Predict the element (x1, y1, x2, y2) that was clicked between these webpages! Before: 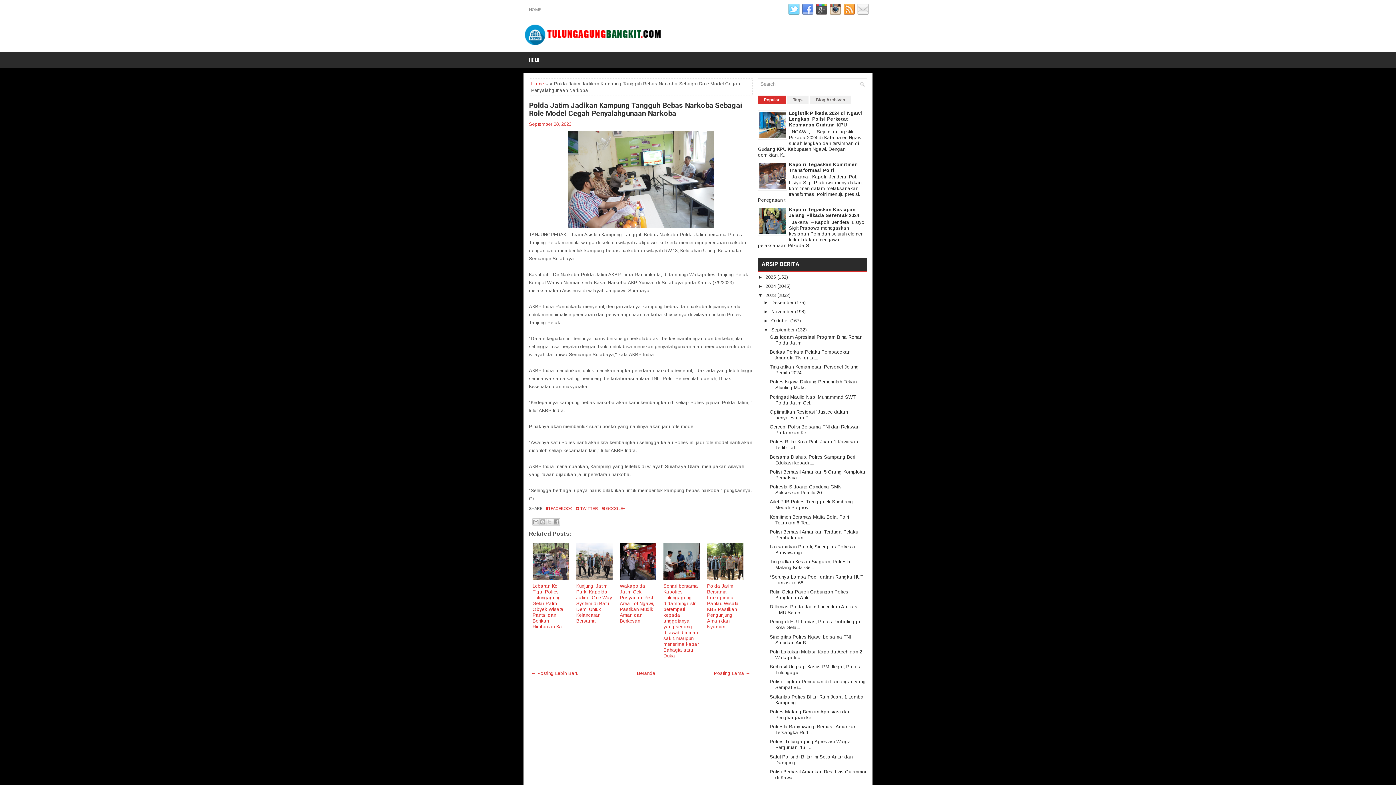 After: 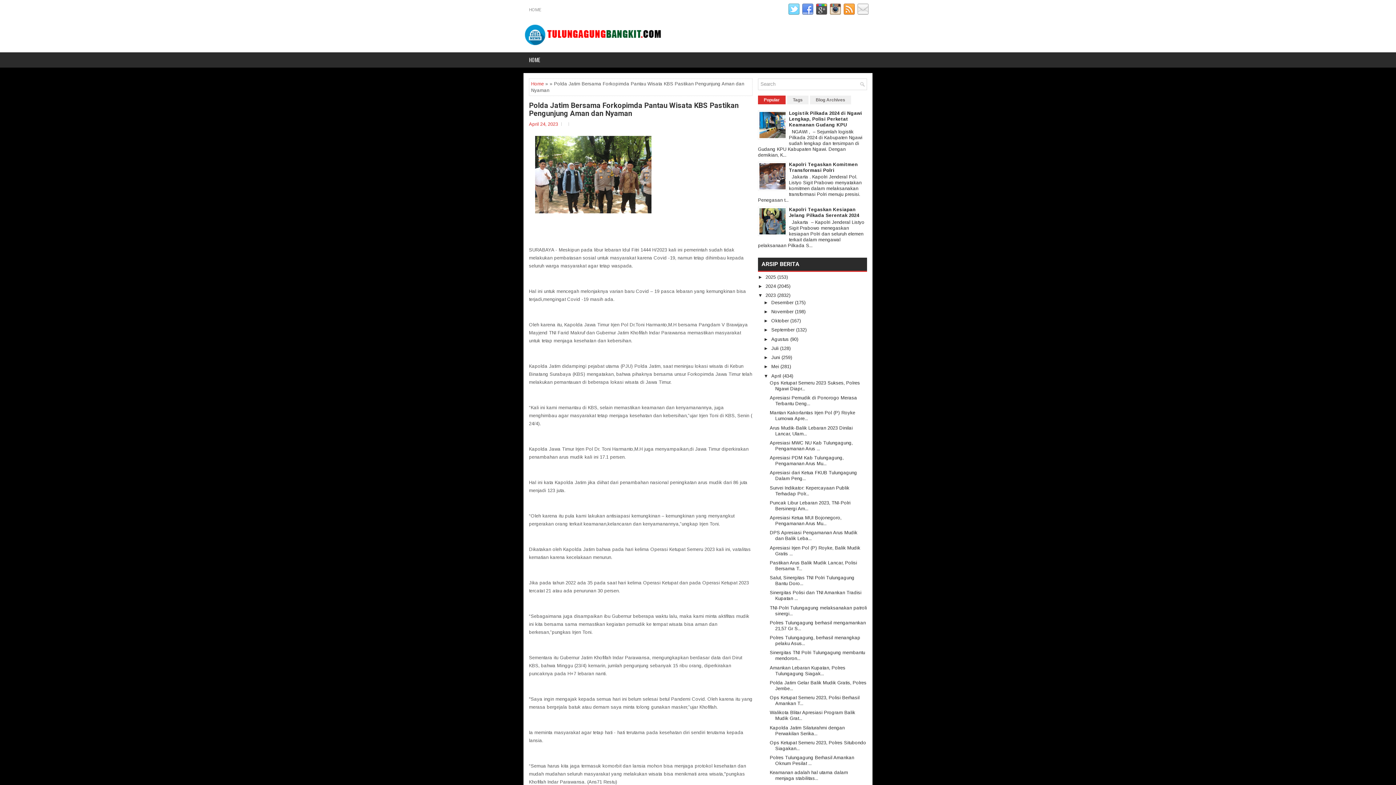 Action: label: Polda Jatim Bersama Forkopimda Pantau Wisata KBS Pastikan Pengunjung Aman dan Nyaman bbox: (707, 583, 738, 629)